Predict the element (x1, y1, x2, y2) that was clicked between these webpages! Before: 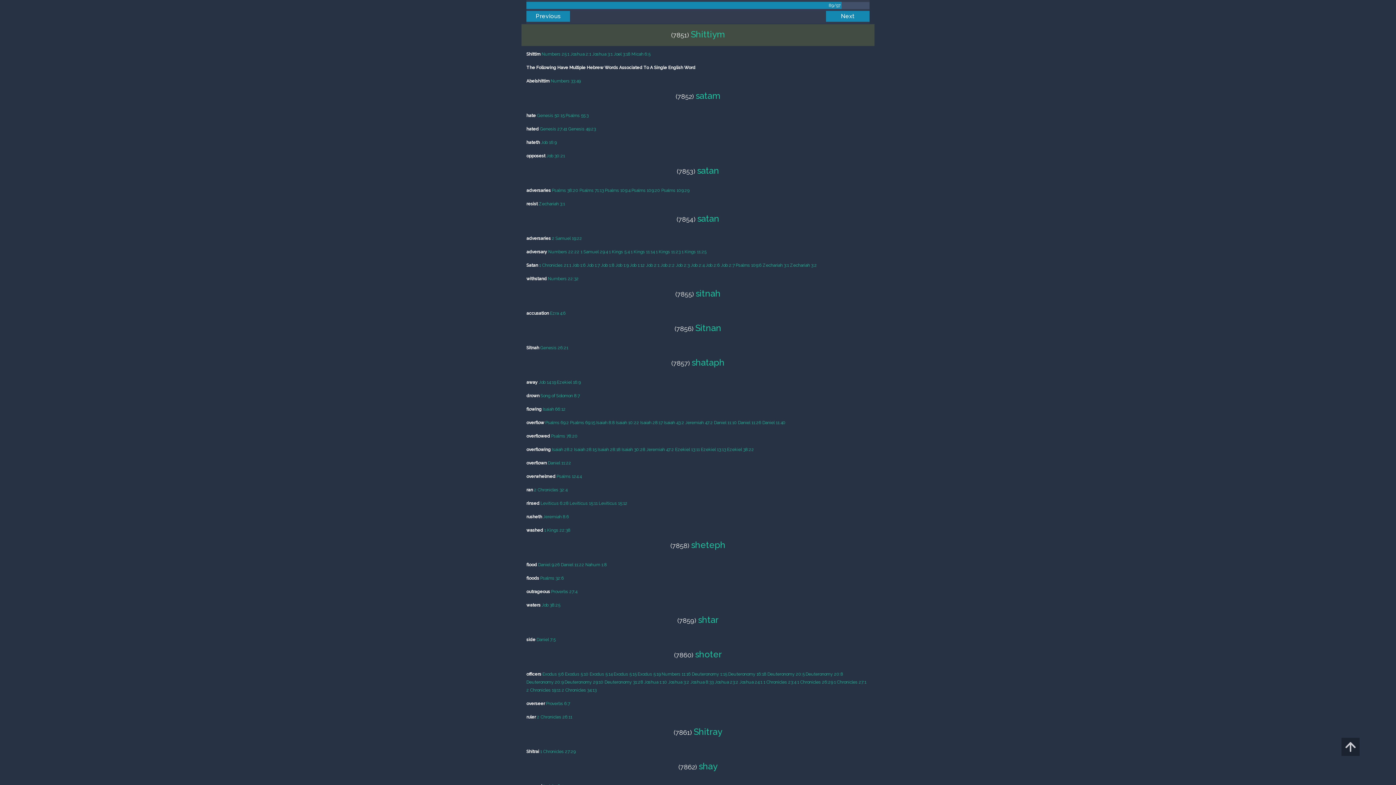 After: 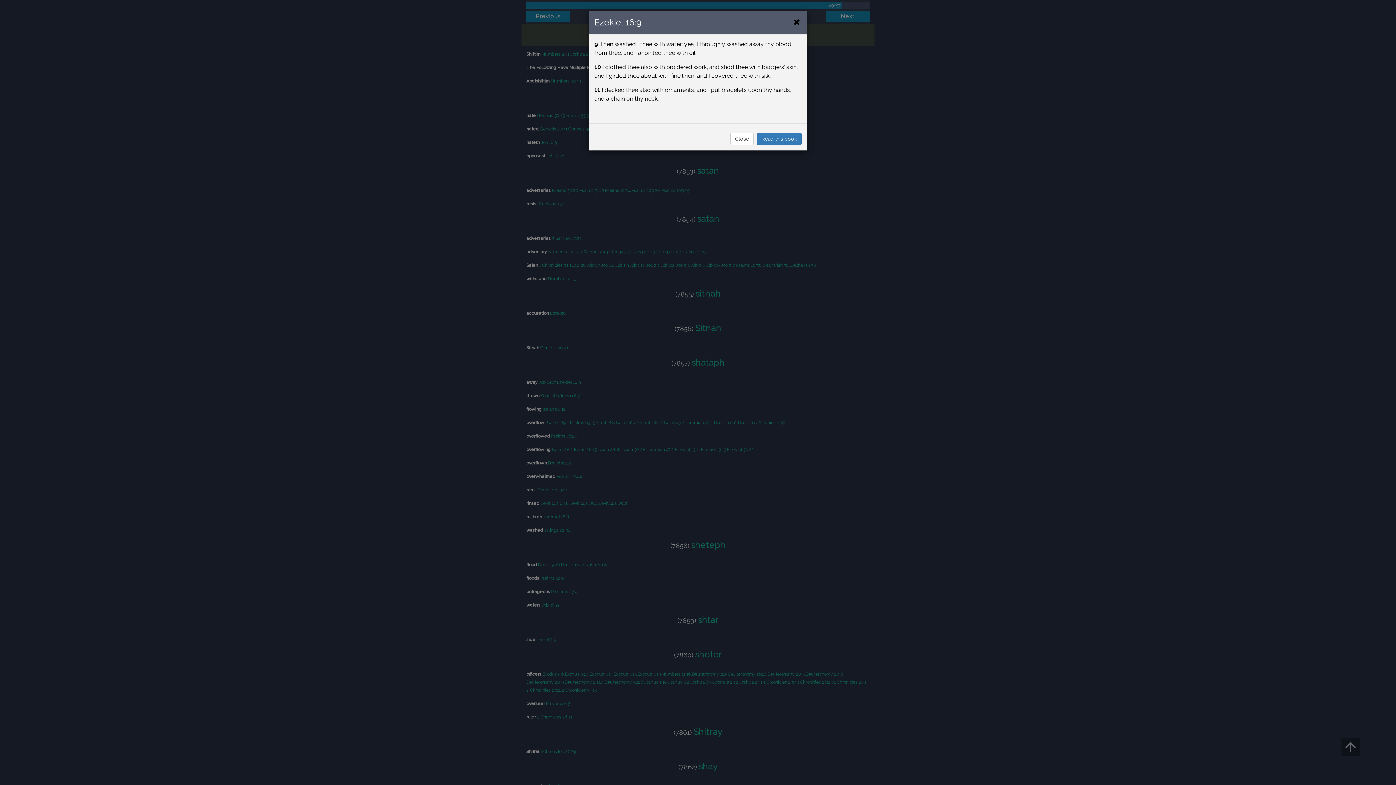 Action: label: Ezekiel 16:9 bbox: (557, 380, 580, 385)